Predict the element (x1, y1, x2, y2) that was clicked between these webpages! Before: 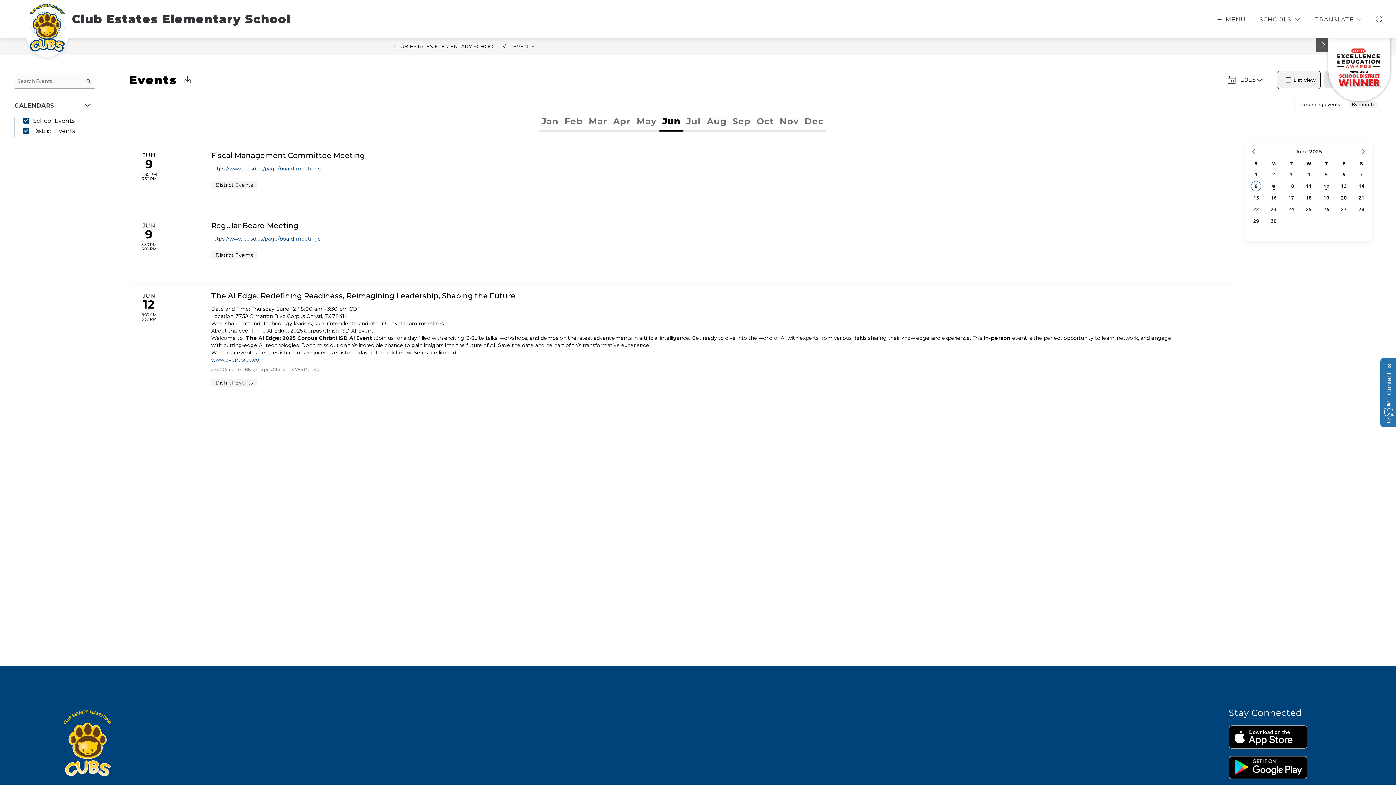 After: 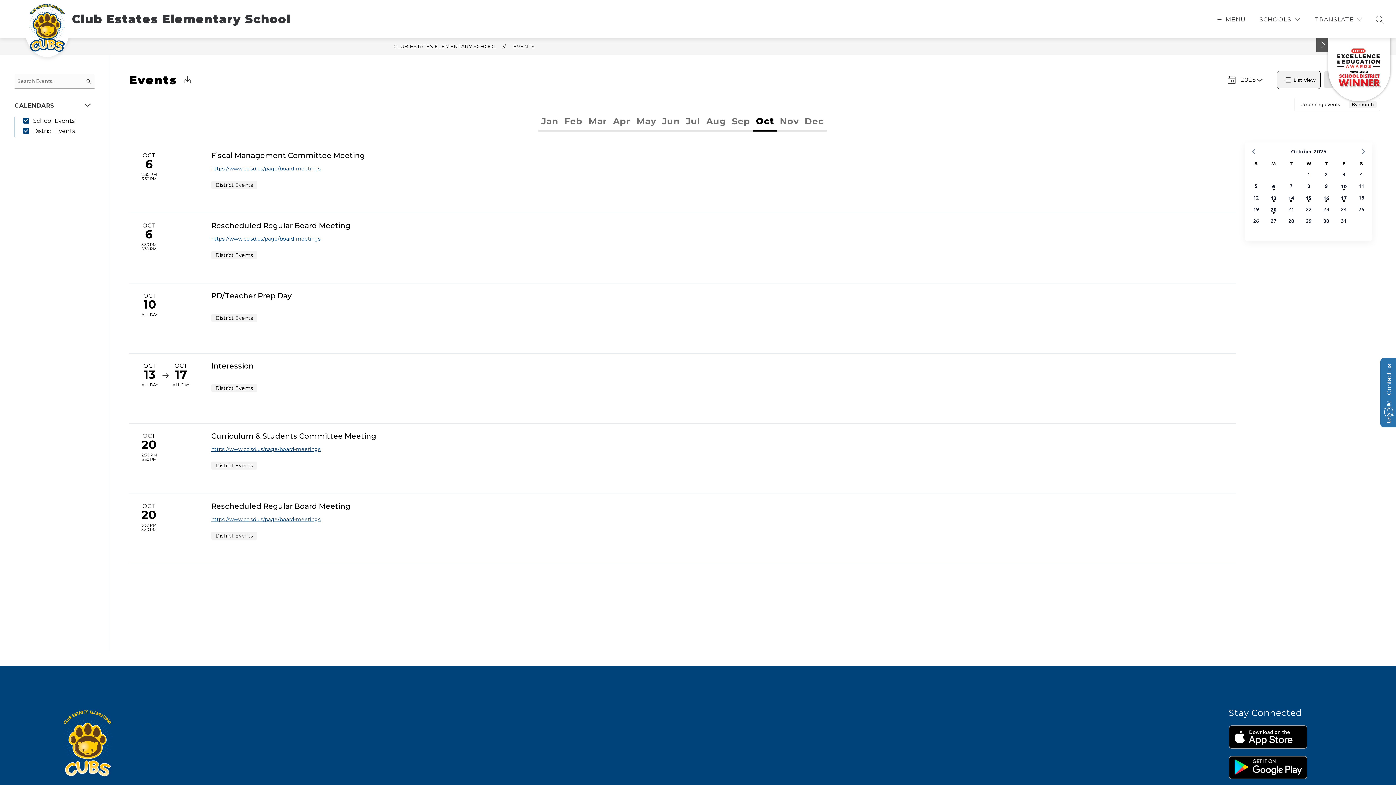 Action: label: Load Month of October bbox: (753, 111, 776, 131)